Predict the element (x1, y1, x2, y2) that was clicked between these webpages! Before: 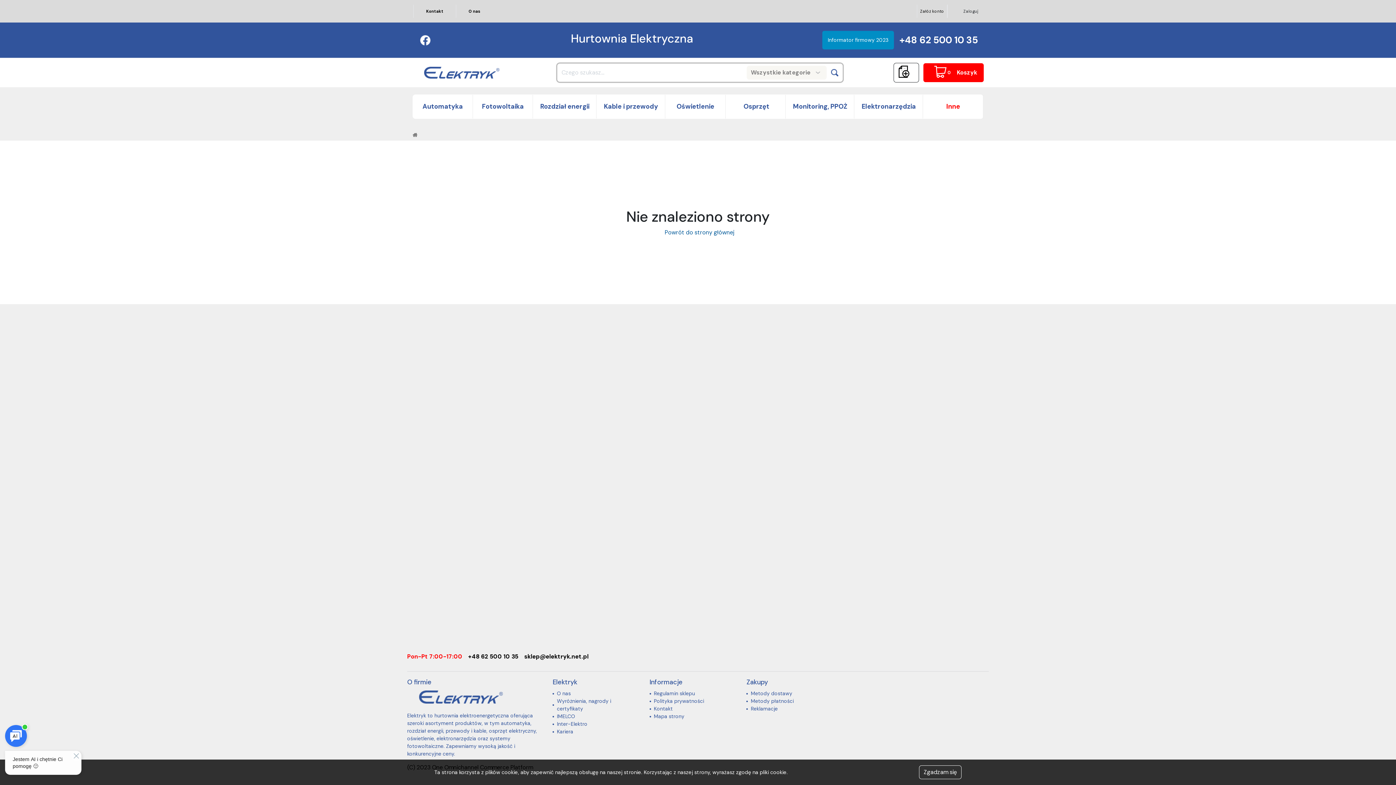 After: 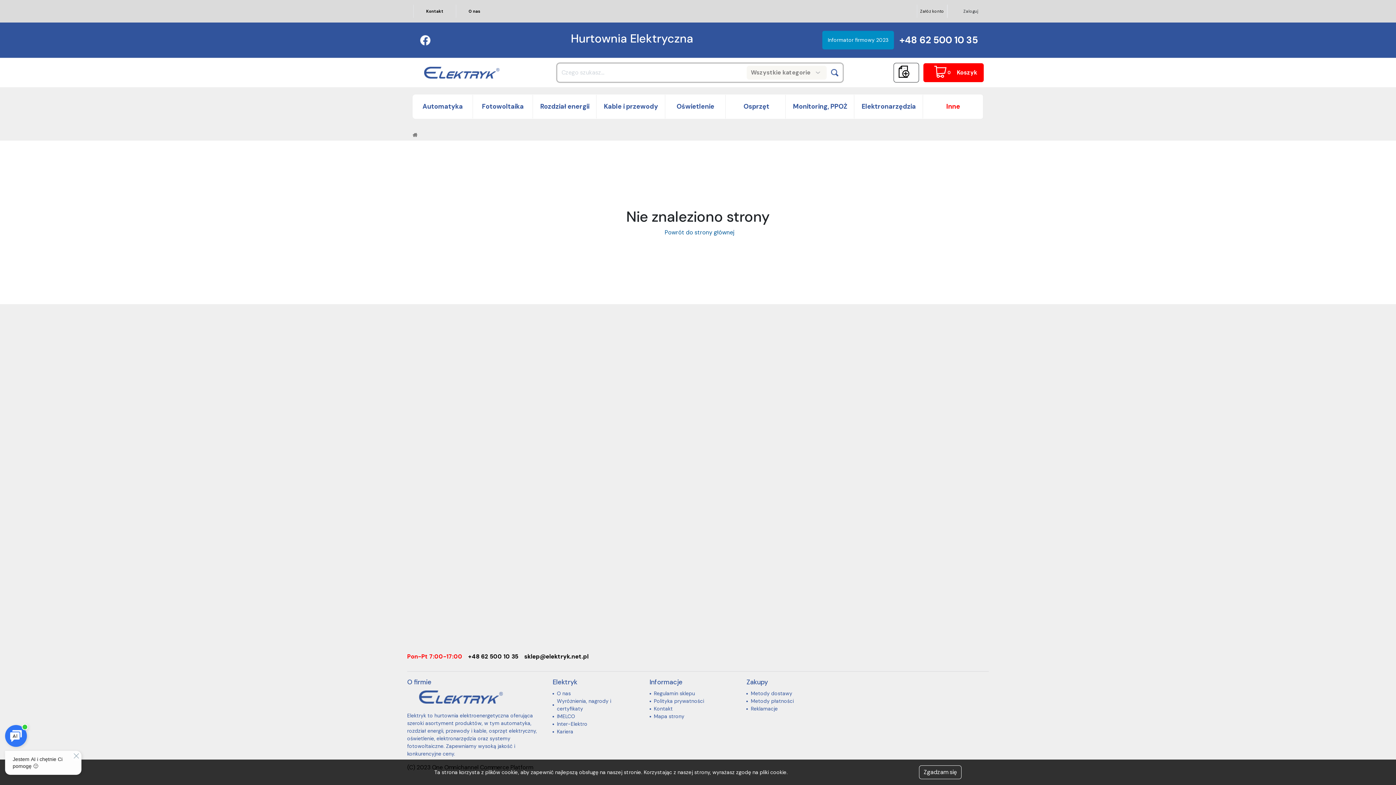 Action: bbox: (665, 94, 725, 118) label: Oświetlenie